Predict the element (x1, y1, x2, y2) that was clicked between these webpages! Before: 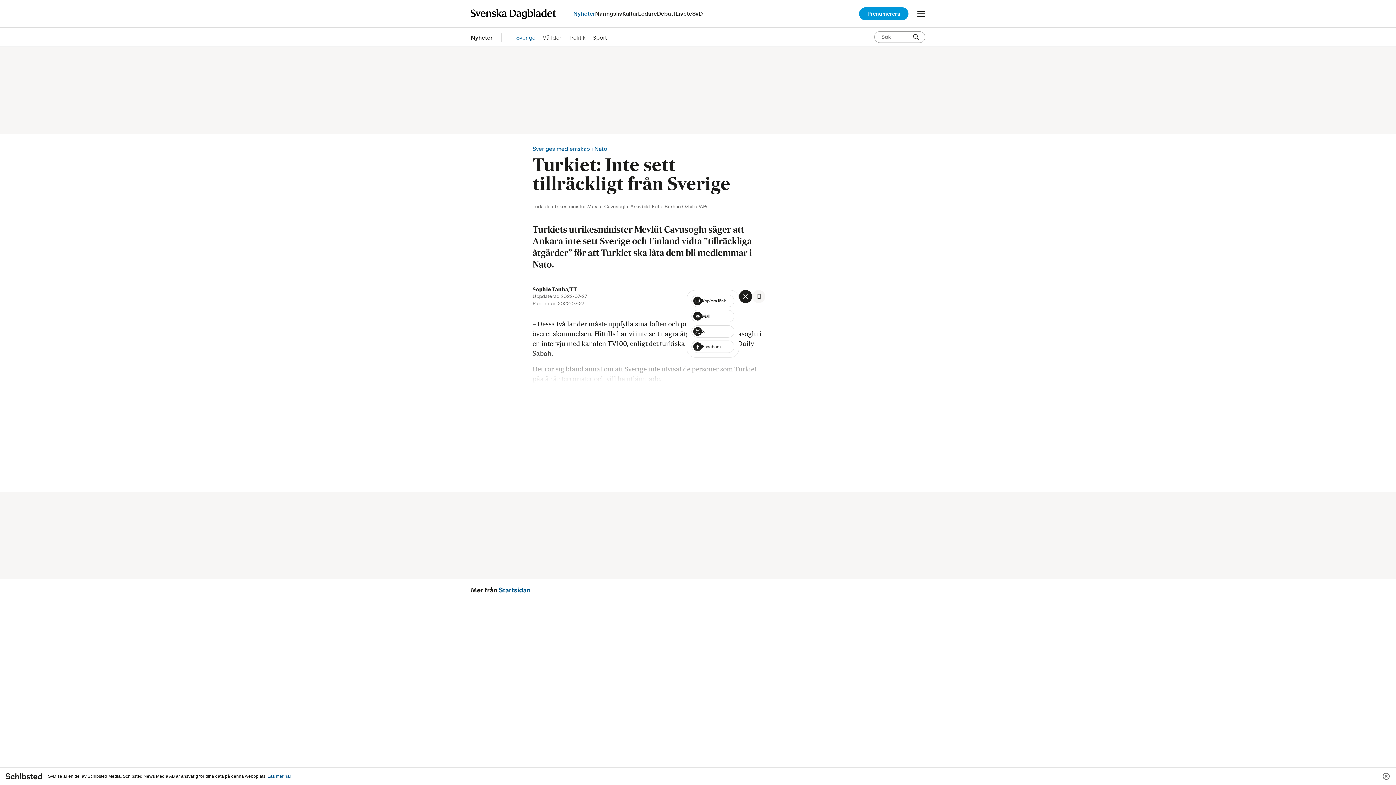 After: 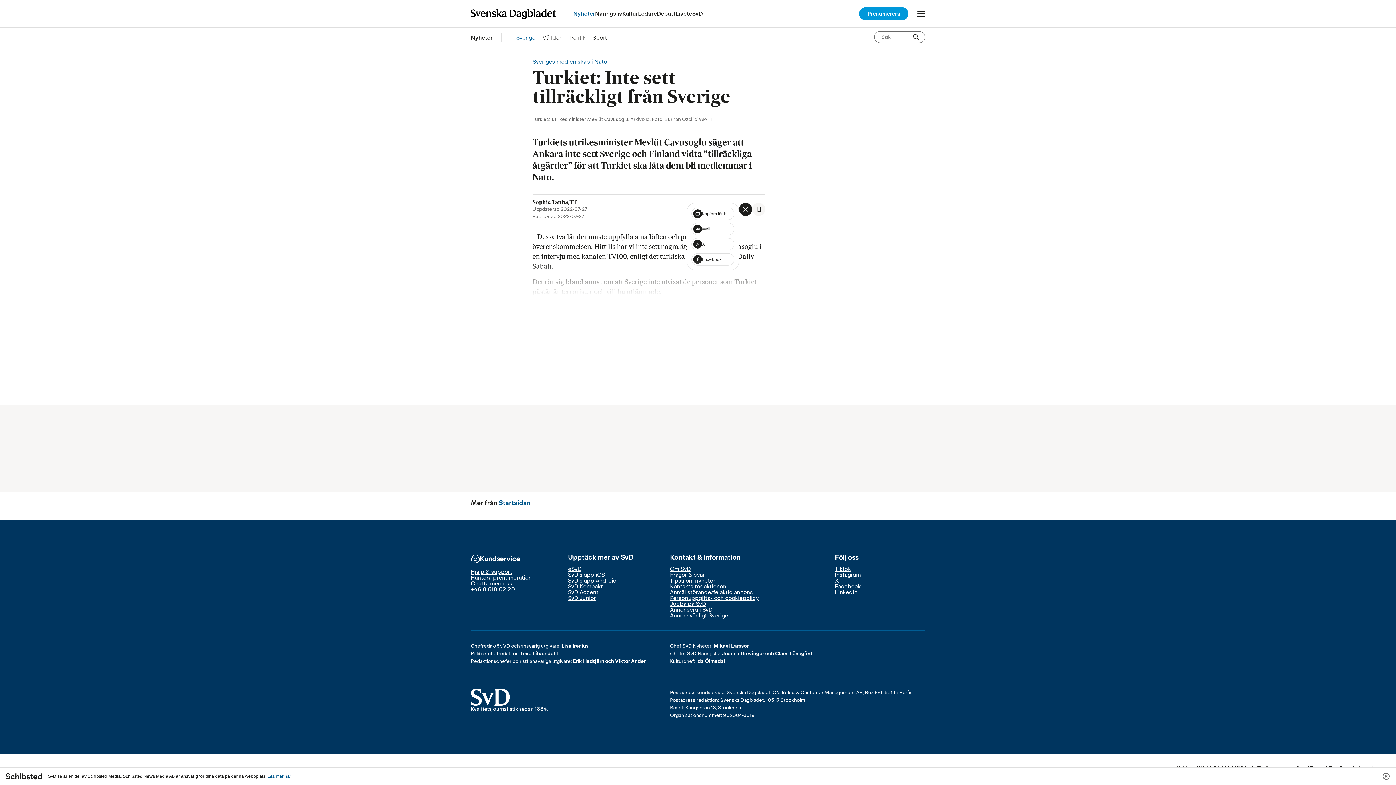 Action: label: Sök bbox: (913, 34, 919, 40)